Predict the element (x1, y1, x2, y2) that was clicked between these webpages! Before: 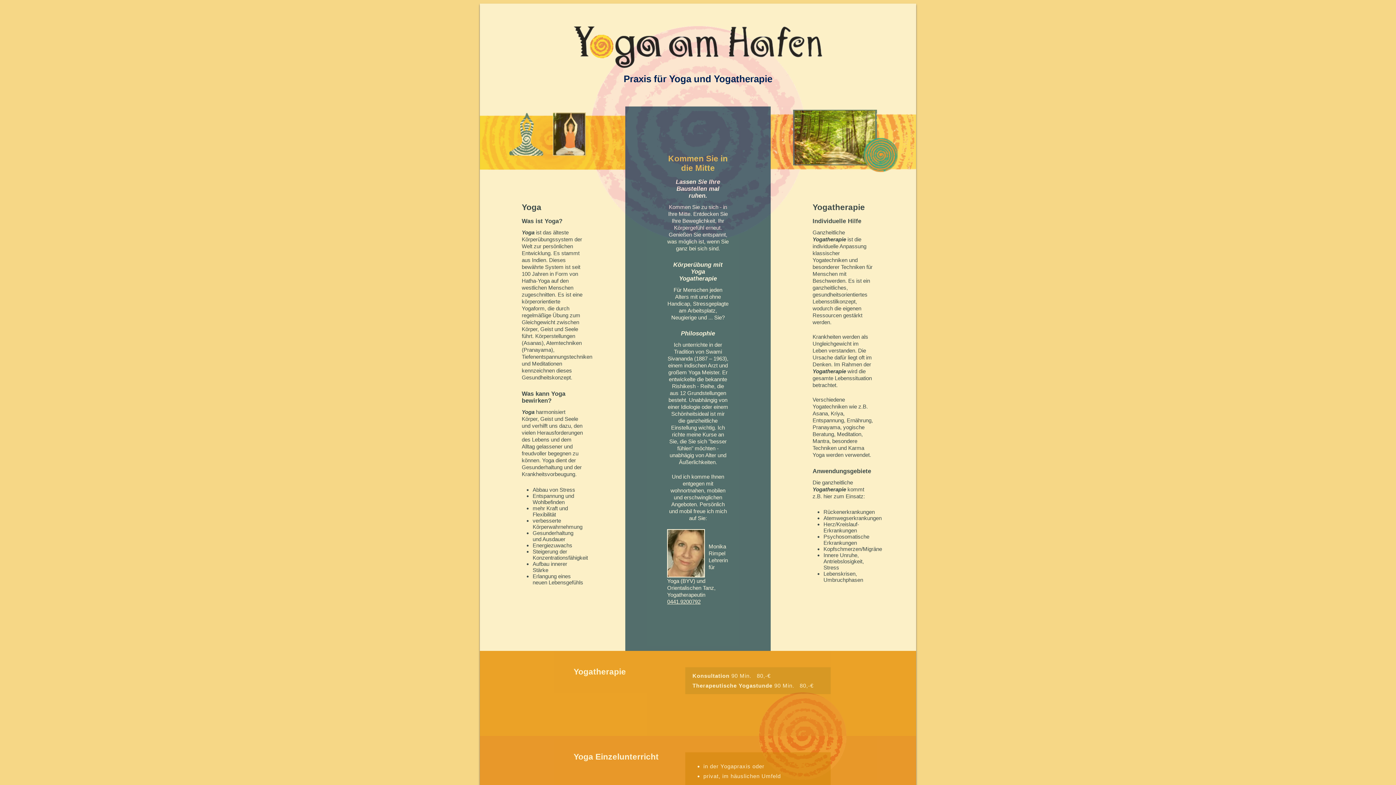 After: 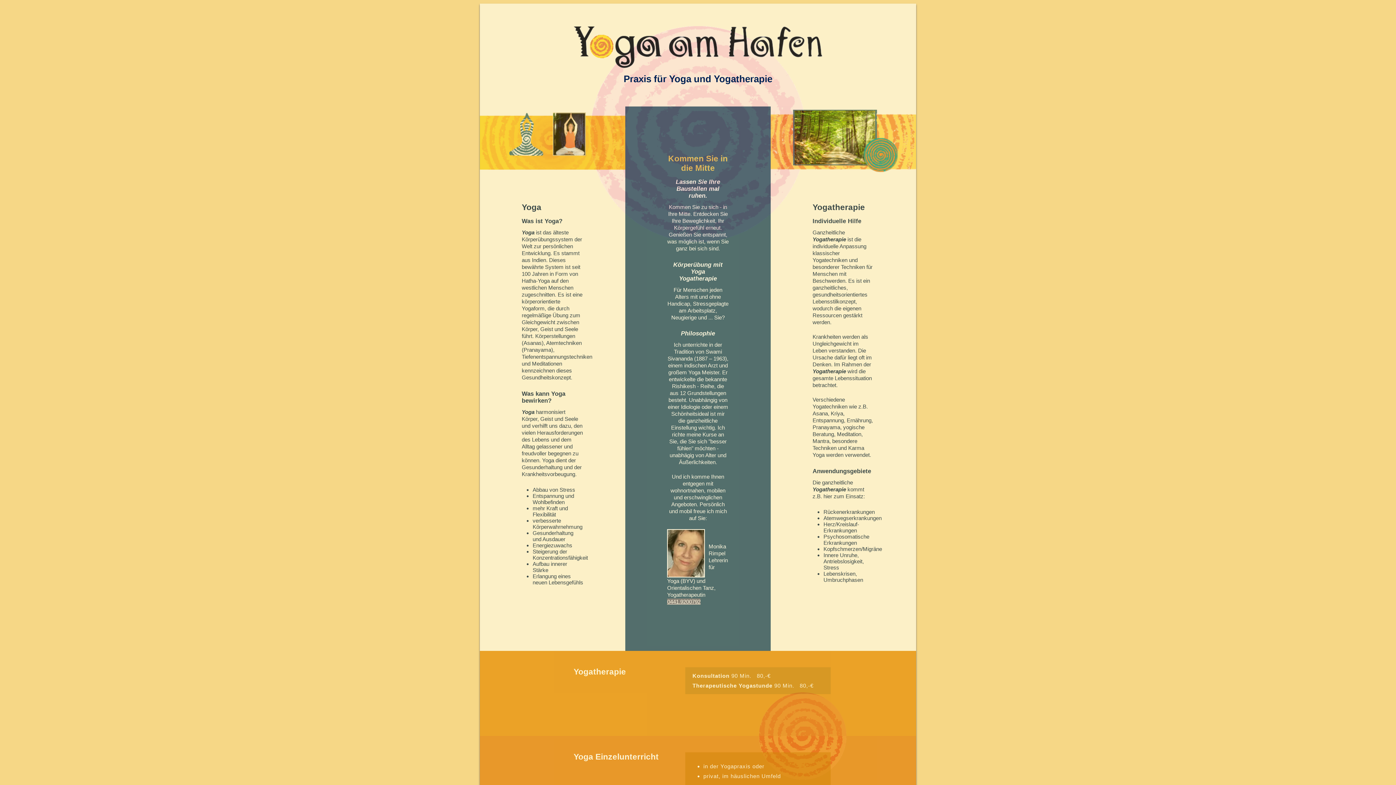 Action: label: 0441.9200792 bbox: (667, 598, 700, 605)